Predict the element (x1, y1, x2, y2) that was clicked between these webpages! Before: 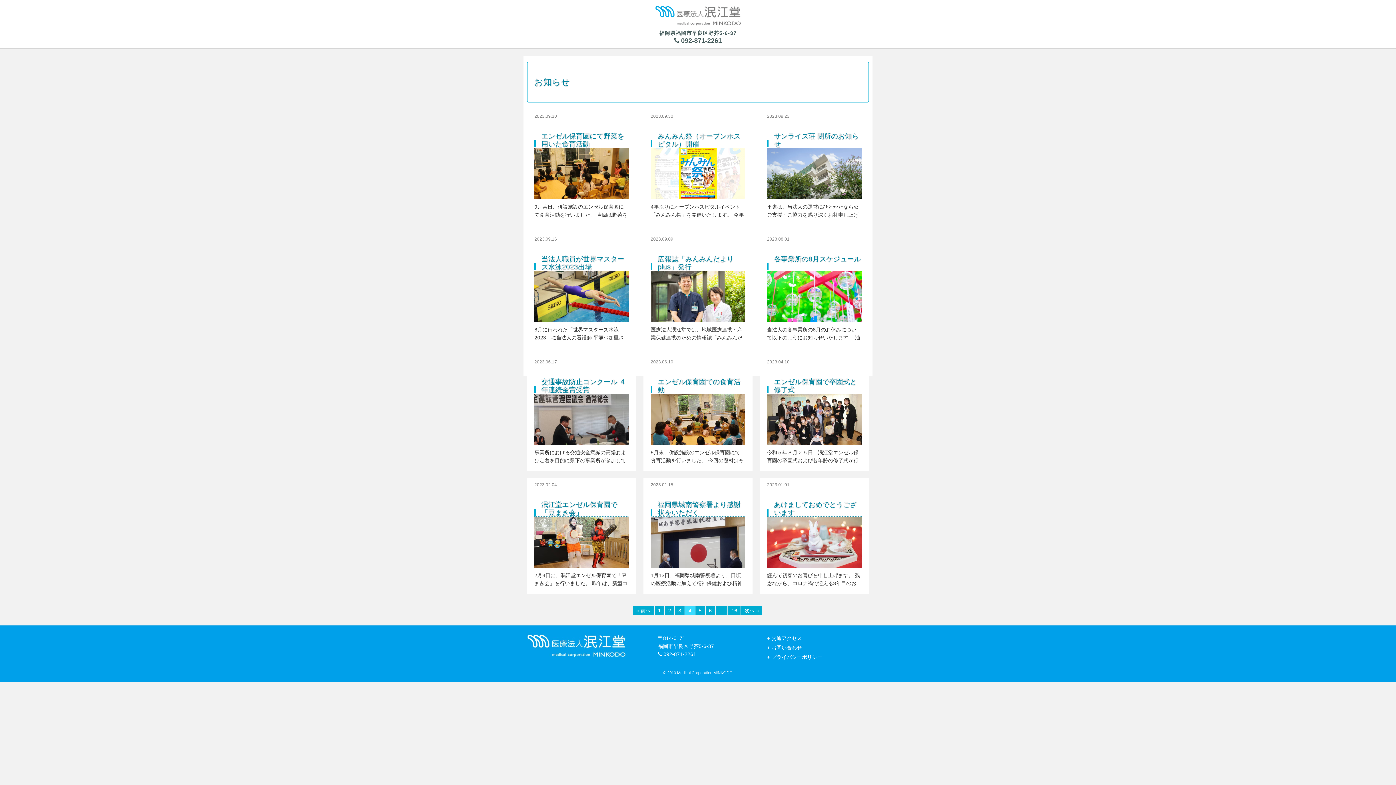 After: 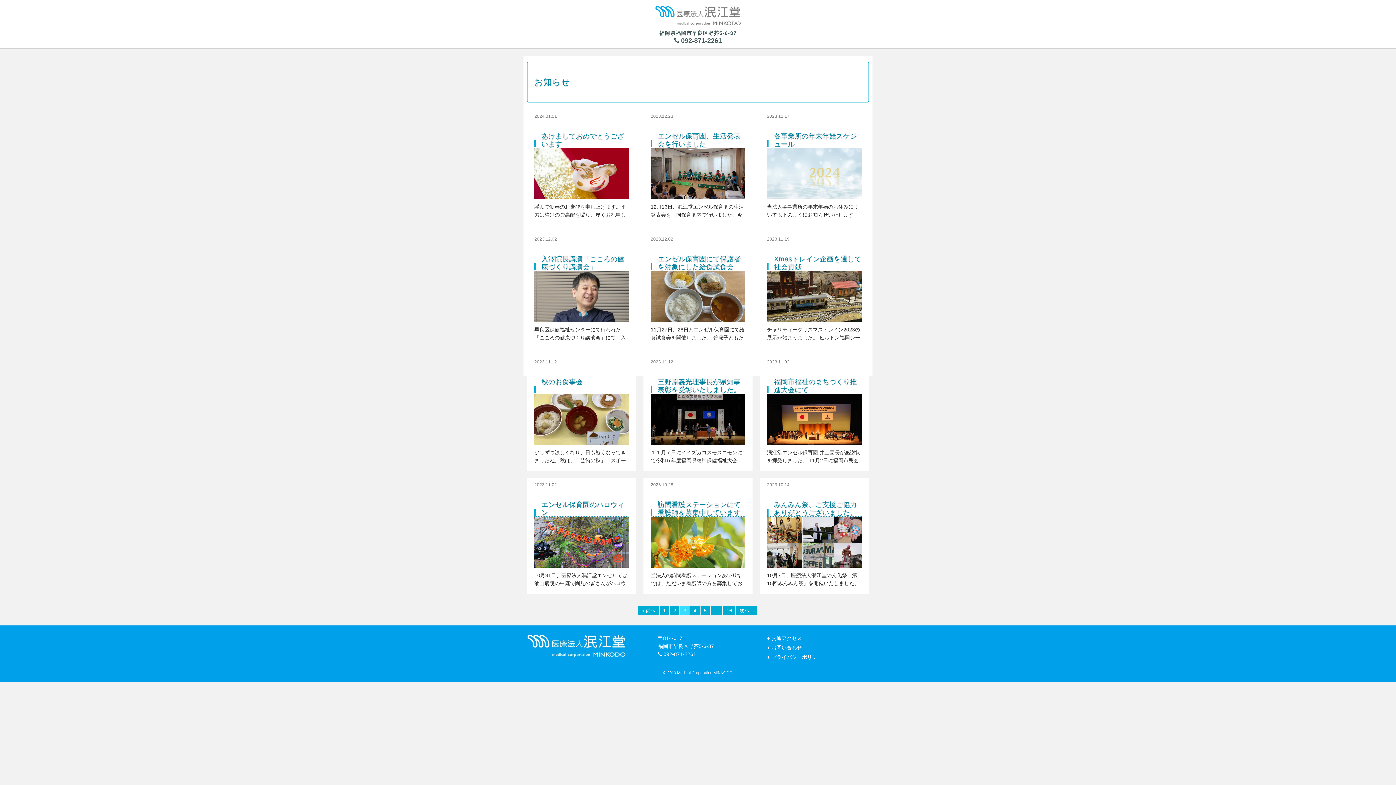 Action: label: 3 bbox: (675, 606, 684, 615)